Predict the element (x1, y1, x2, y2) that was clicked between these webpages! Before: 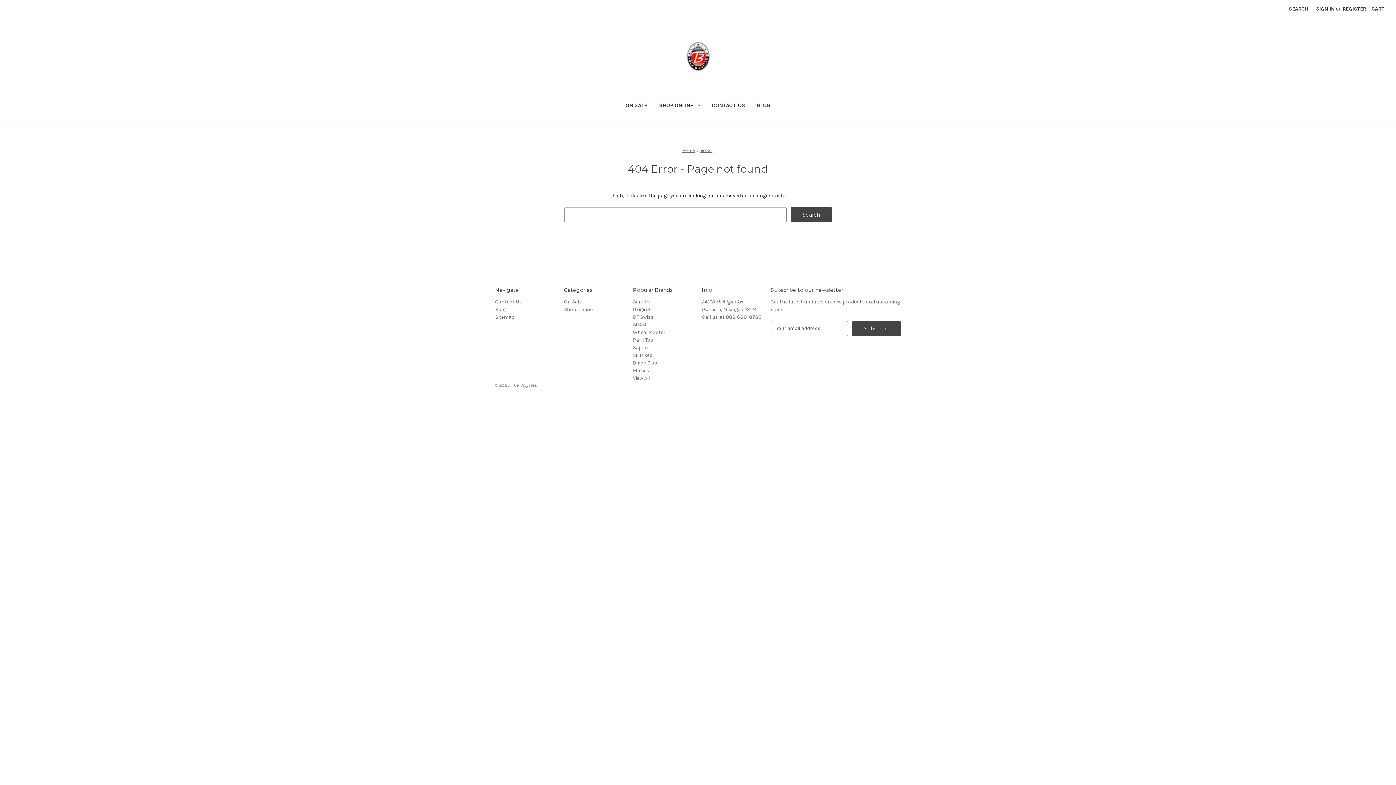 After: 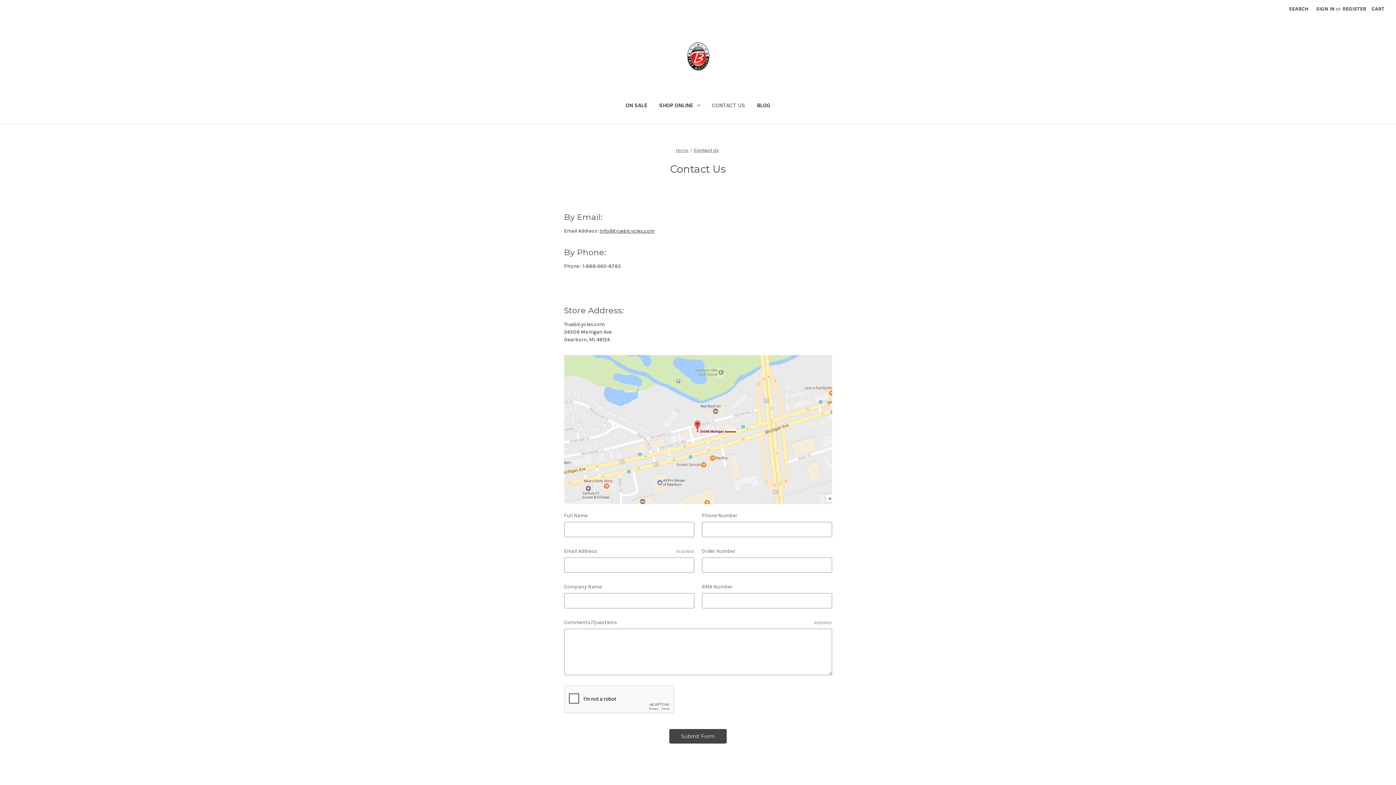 Action: label: Contact Us bbox: (706, 97, 751, 115)